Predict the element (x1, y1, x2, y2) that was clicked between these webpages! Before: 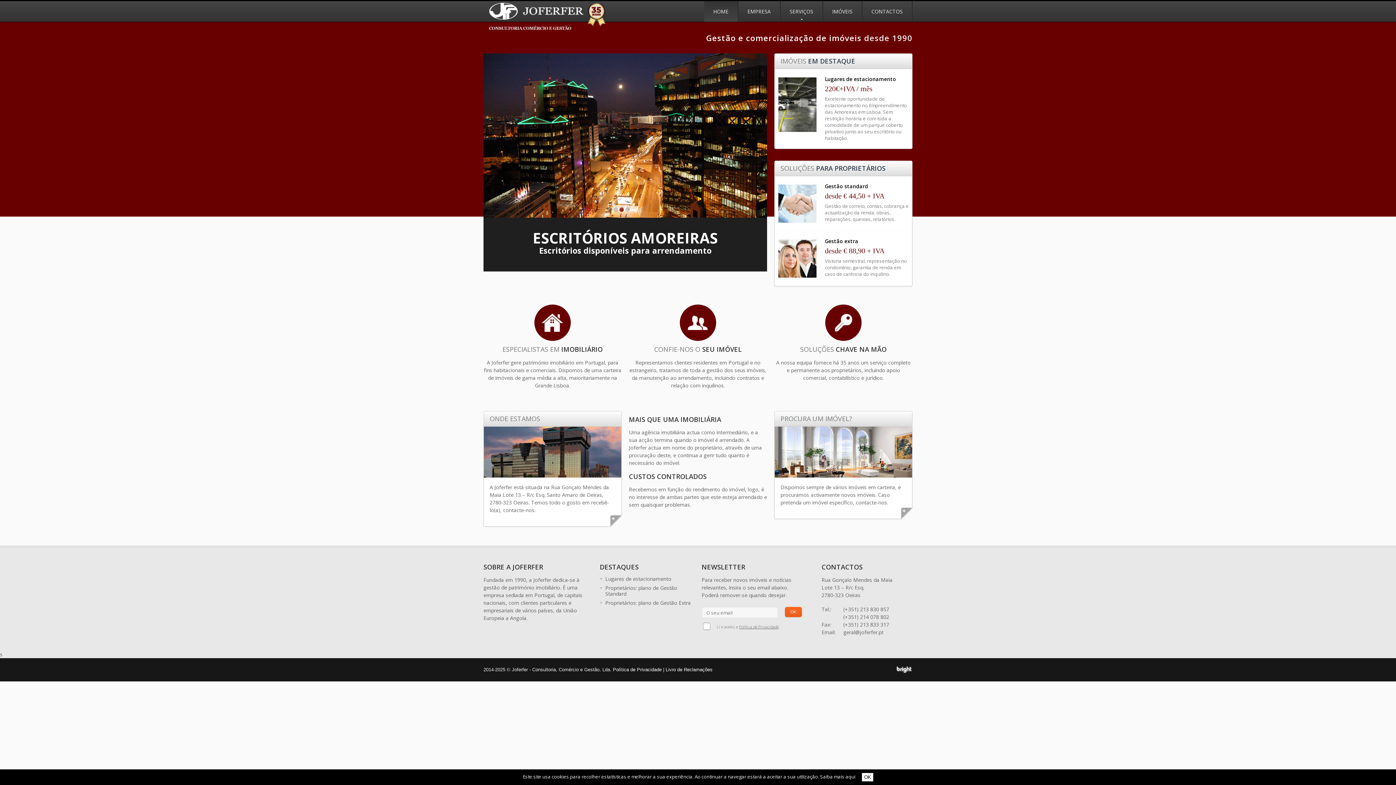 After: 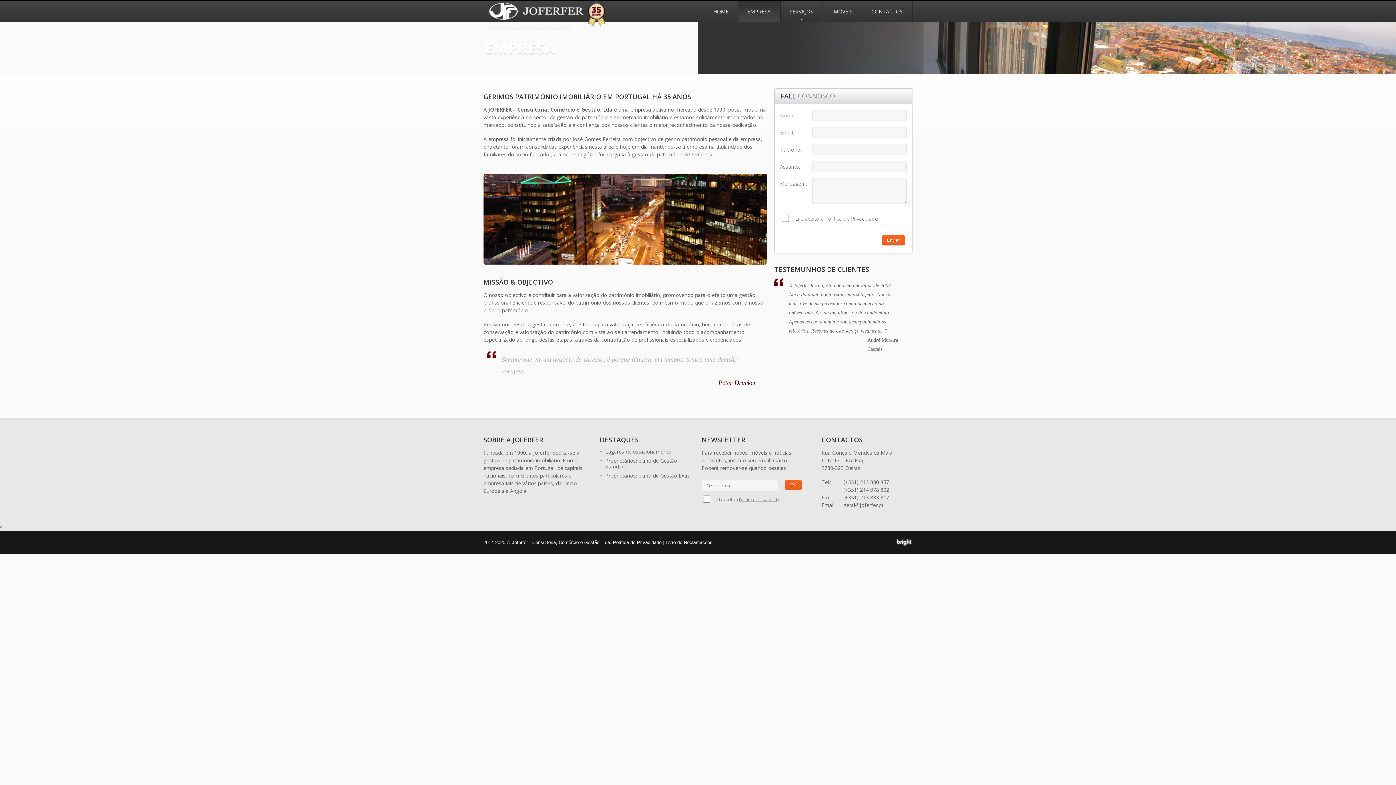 Action: label: EMPRESA bbox: (738, 1, 780, 21)